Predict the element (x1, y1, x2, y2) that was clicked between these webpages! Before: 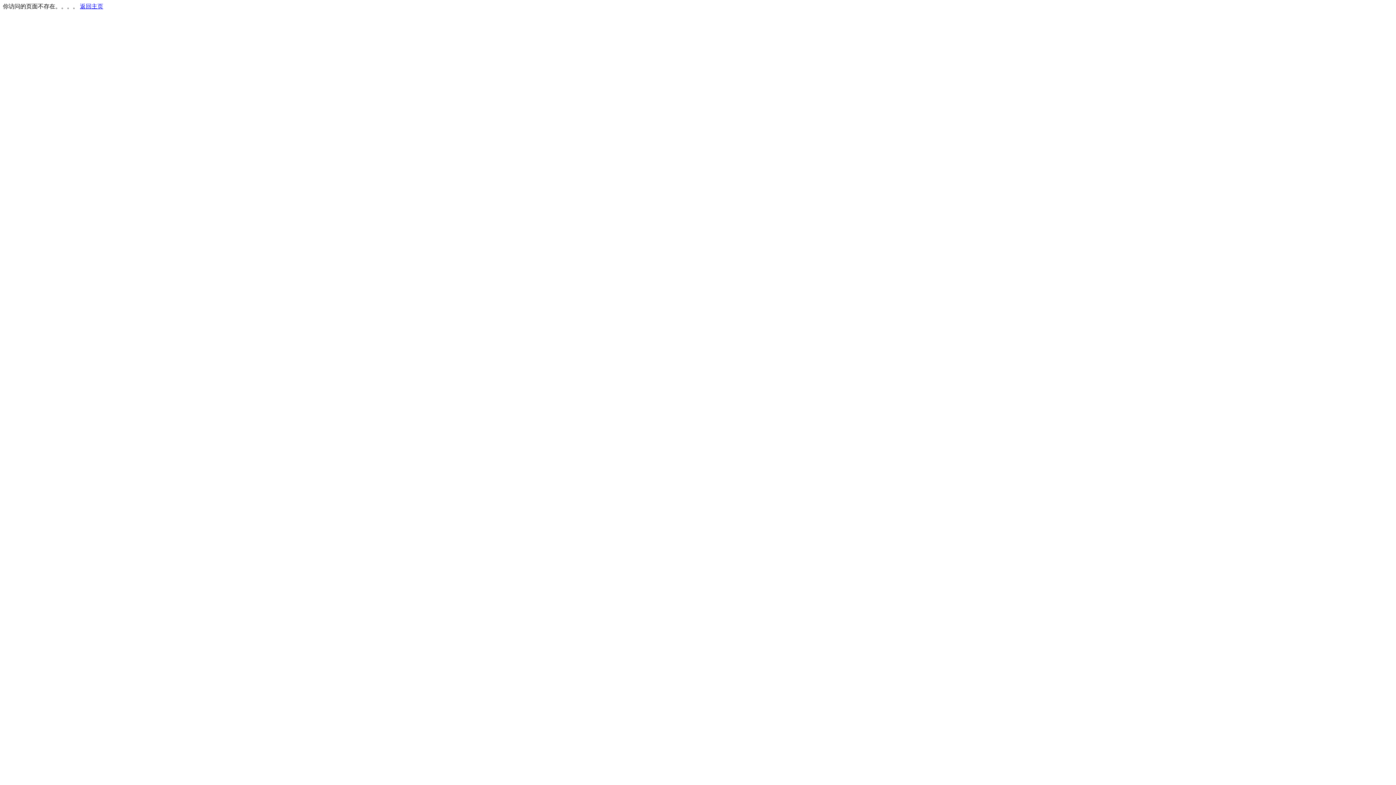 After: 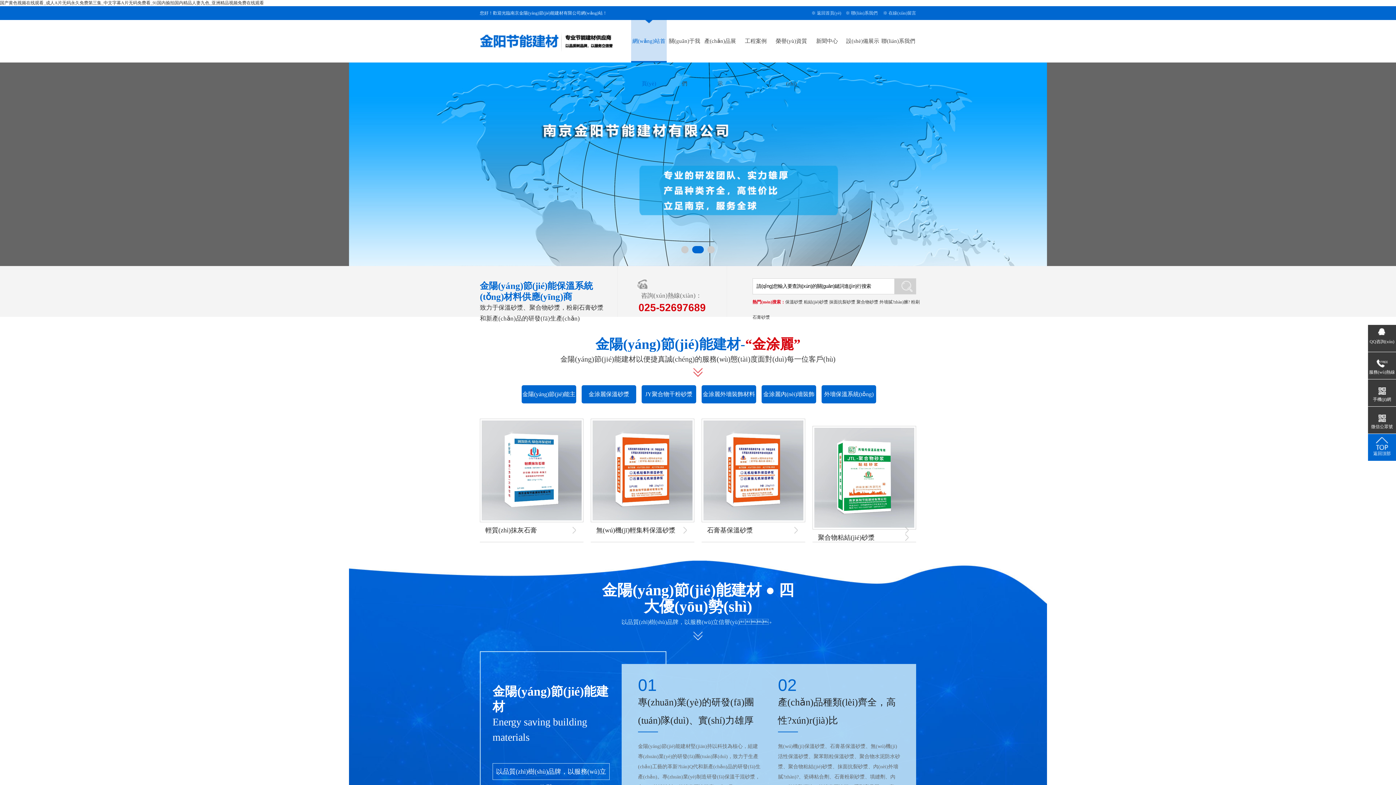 Action: bbox: (80, 3, 103, 9) label: 返回主页